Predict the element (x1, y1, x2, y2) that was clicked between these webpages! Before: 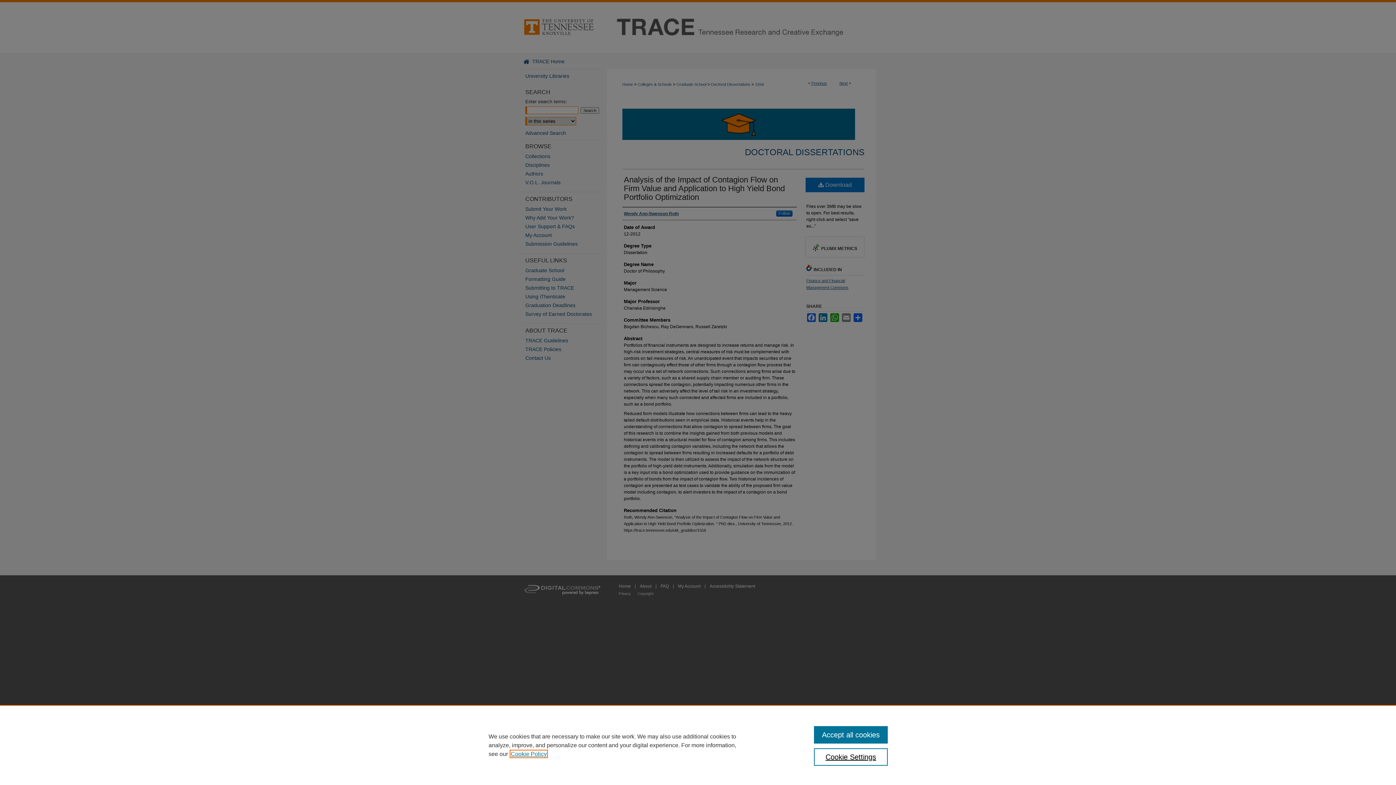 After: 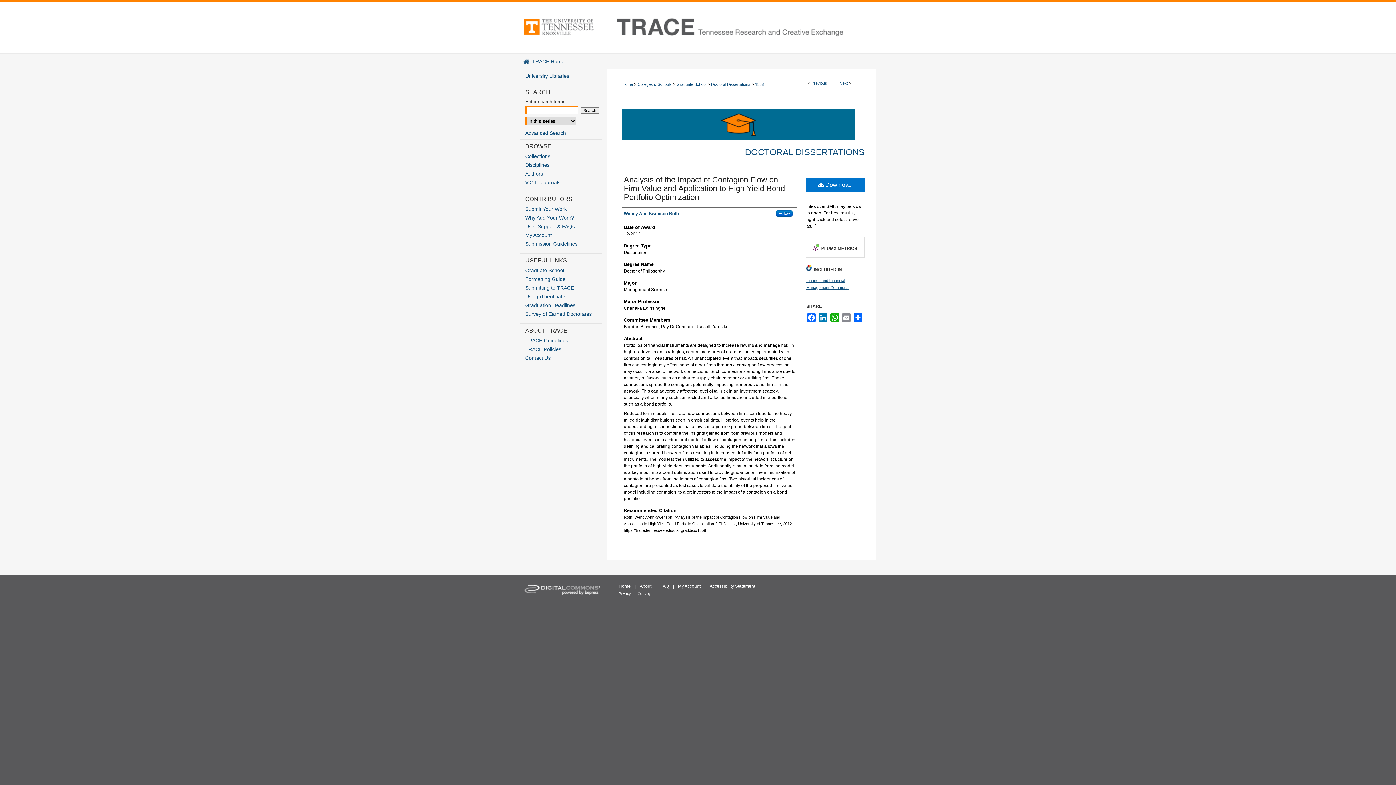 Action: bbox: (814, 726, 887, 744) label: Accept all cookies